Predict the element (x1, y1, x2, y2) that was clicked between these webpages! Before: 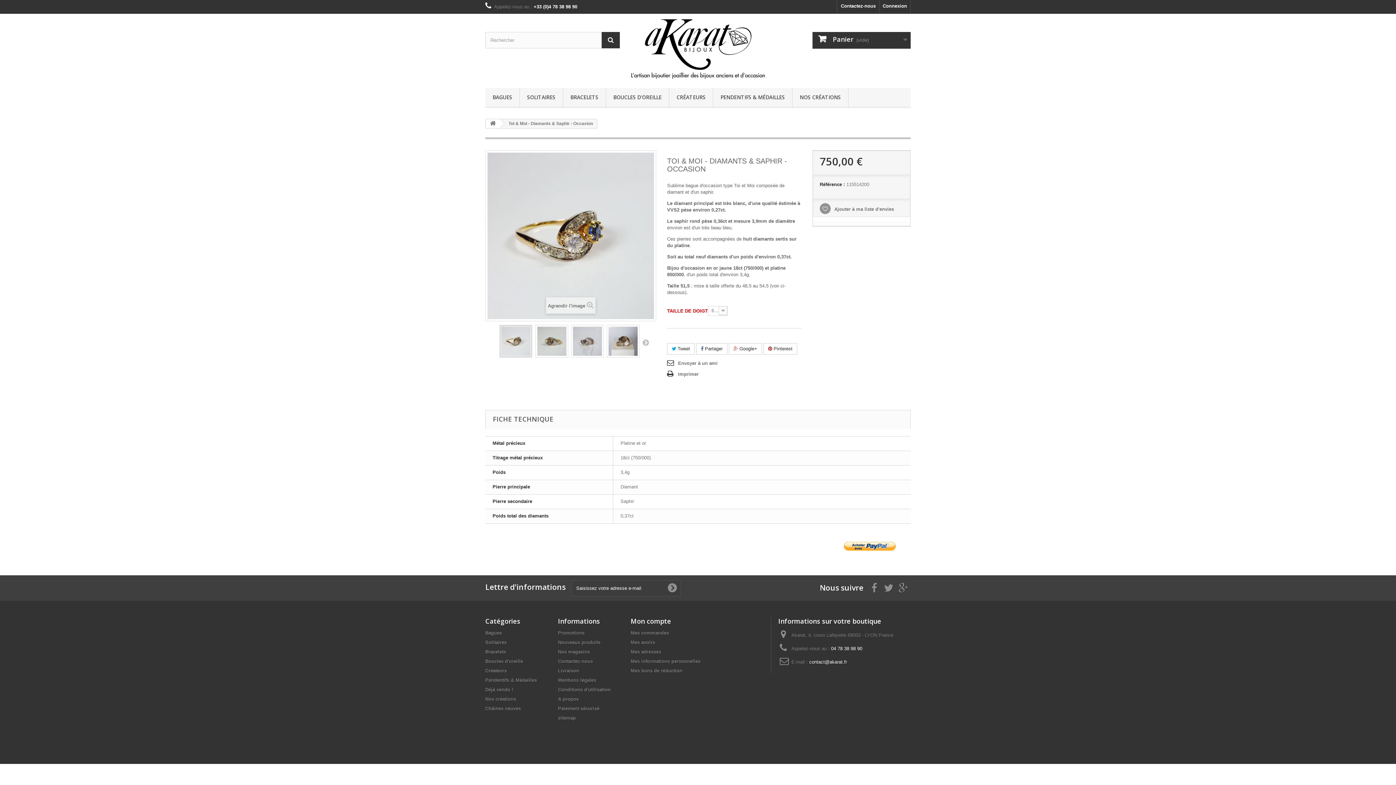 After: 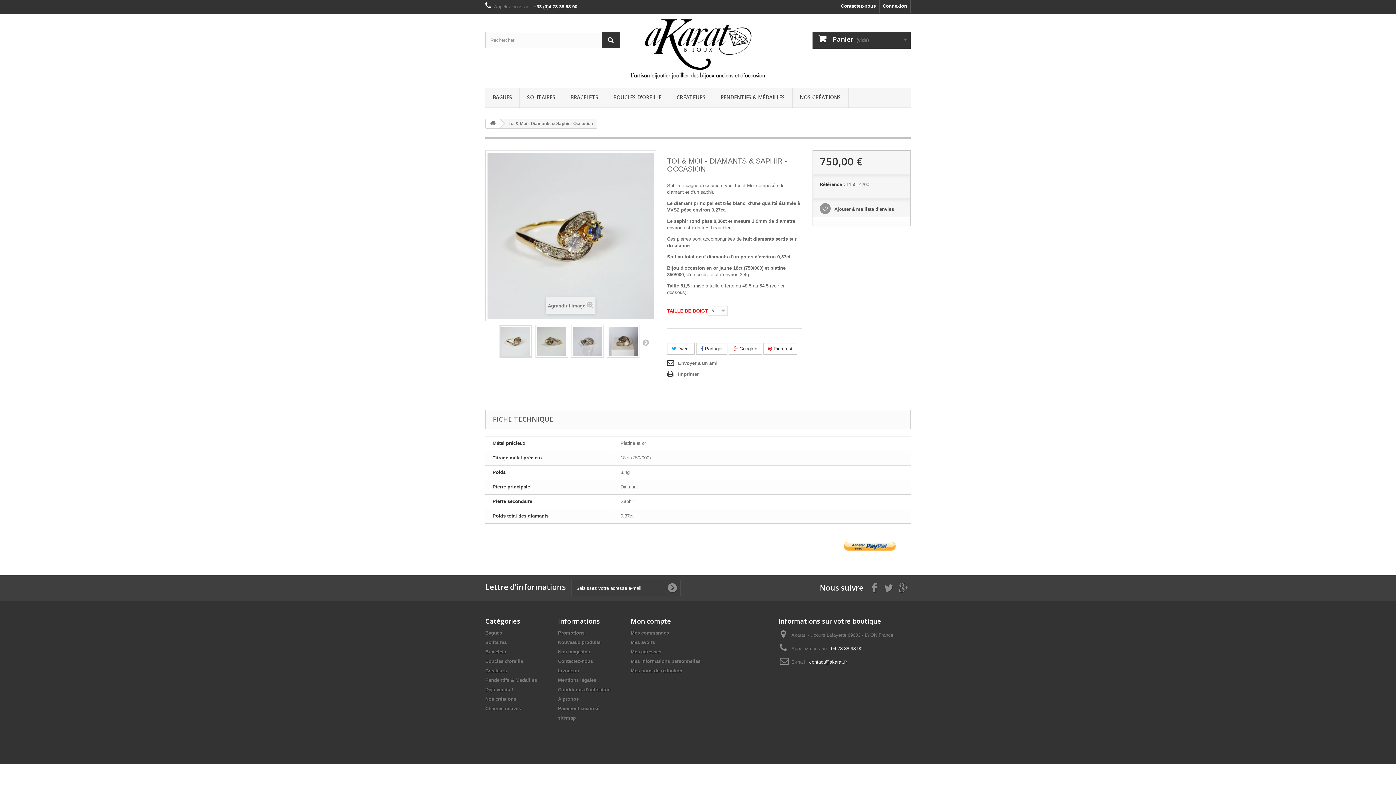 Action: bbox: (819, 206, 894, 211) label:  Ajouter à ma liste d'envies